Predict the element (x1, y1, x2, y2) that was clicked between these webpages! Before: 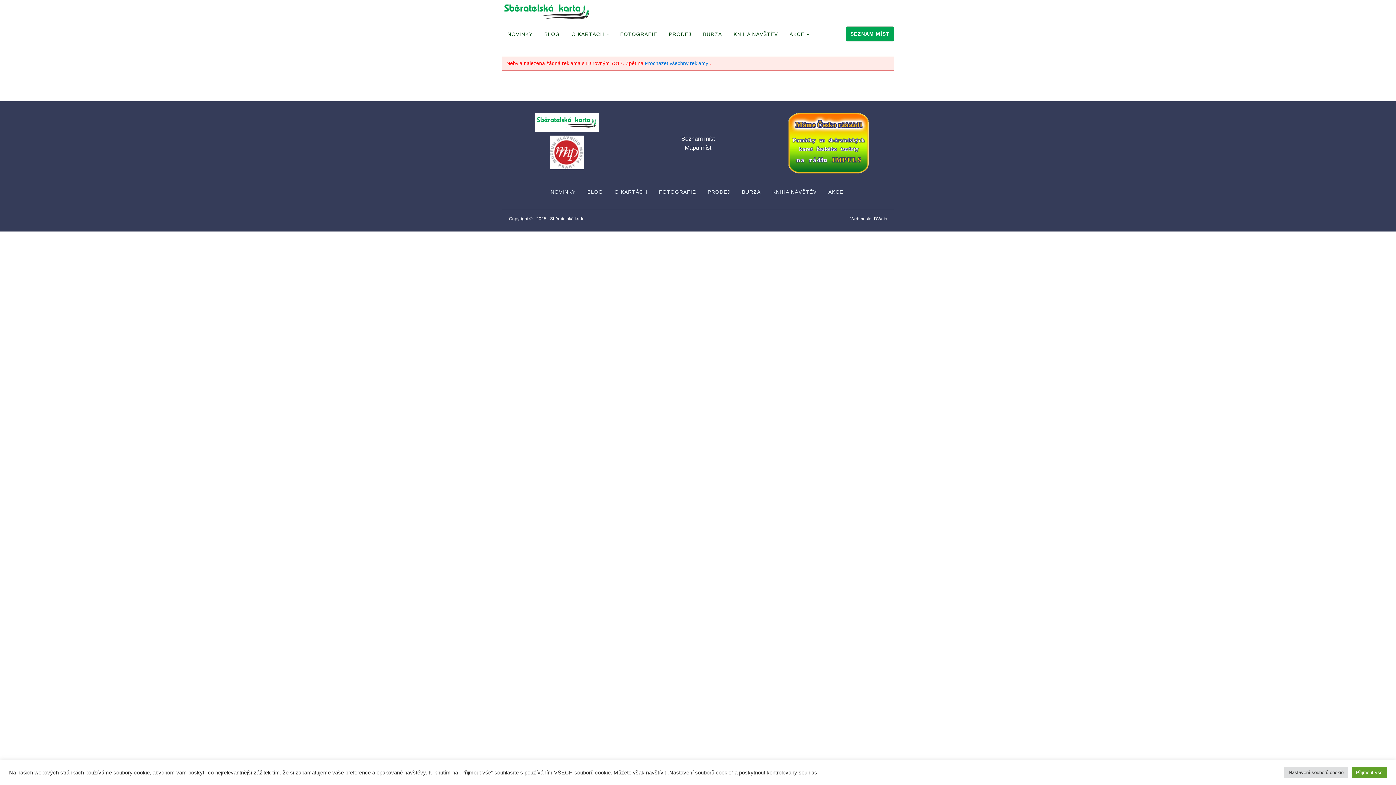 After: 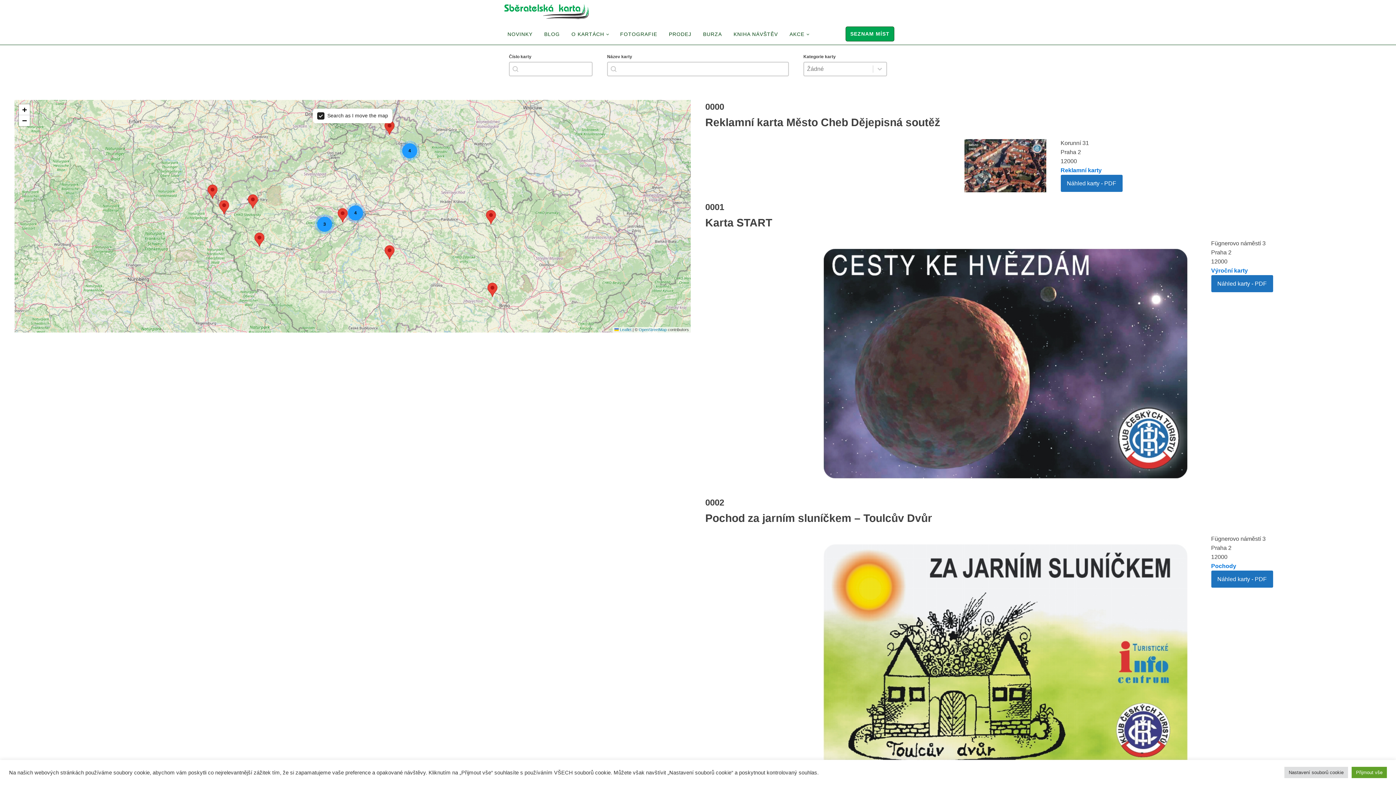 Action: label: SEZNAM MÍST bbox: (845, 26, 894, 41)